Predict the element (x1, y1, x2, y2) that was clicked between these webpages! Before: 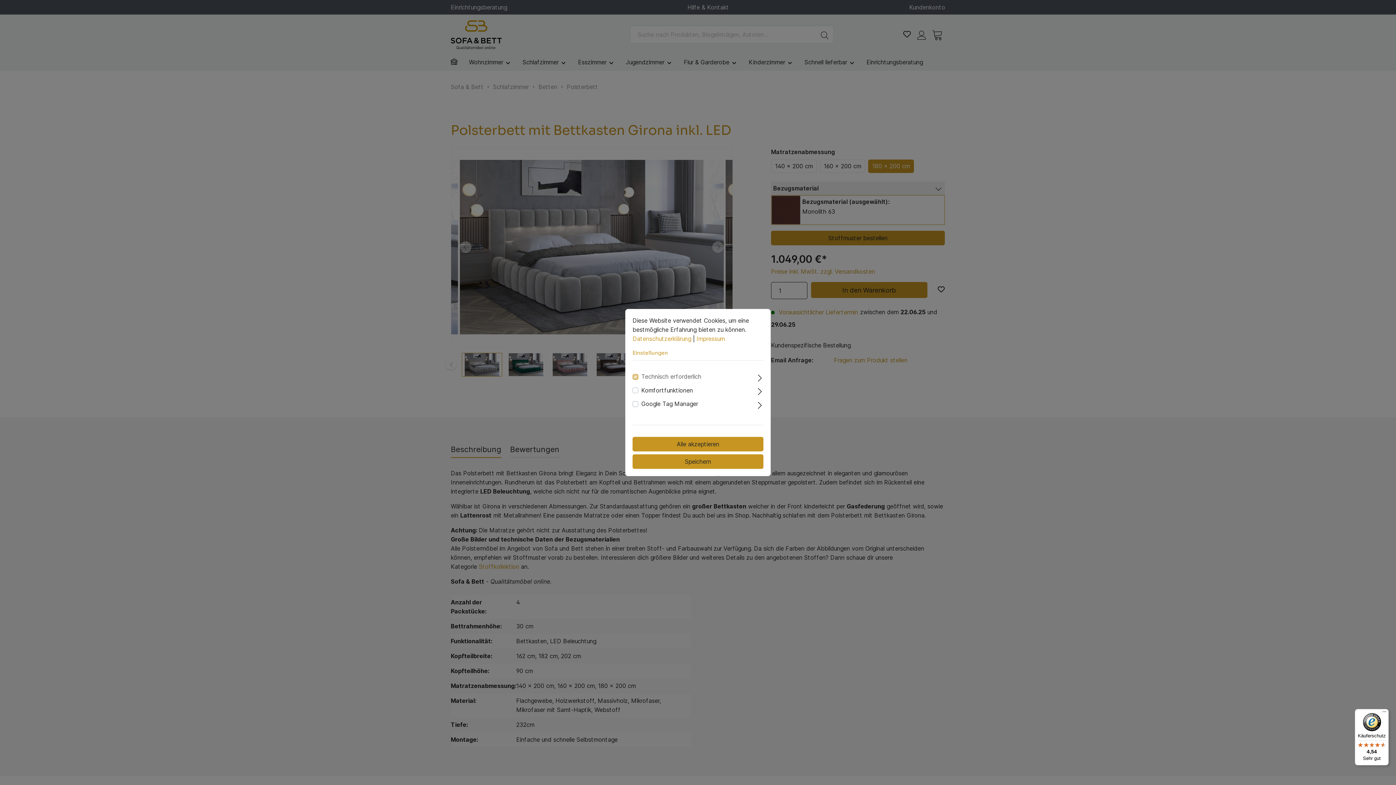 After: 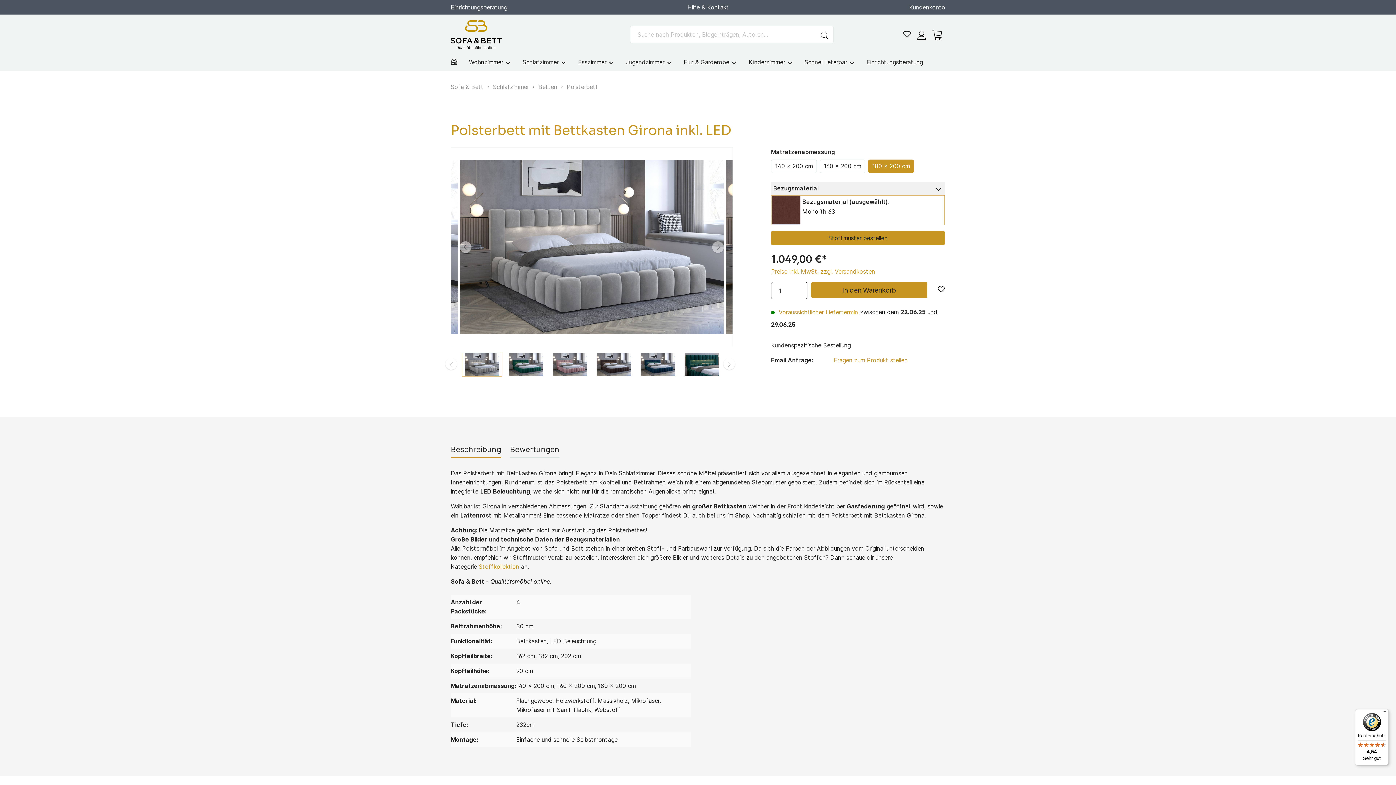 Action: label: Speichern bbox: (632, 504, 763, 519)